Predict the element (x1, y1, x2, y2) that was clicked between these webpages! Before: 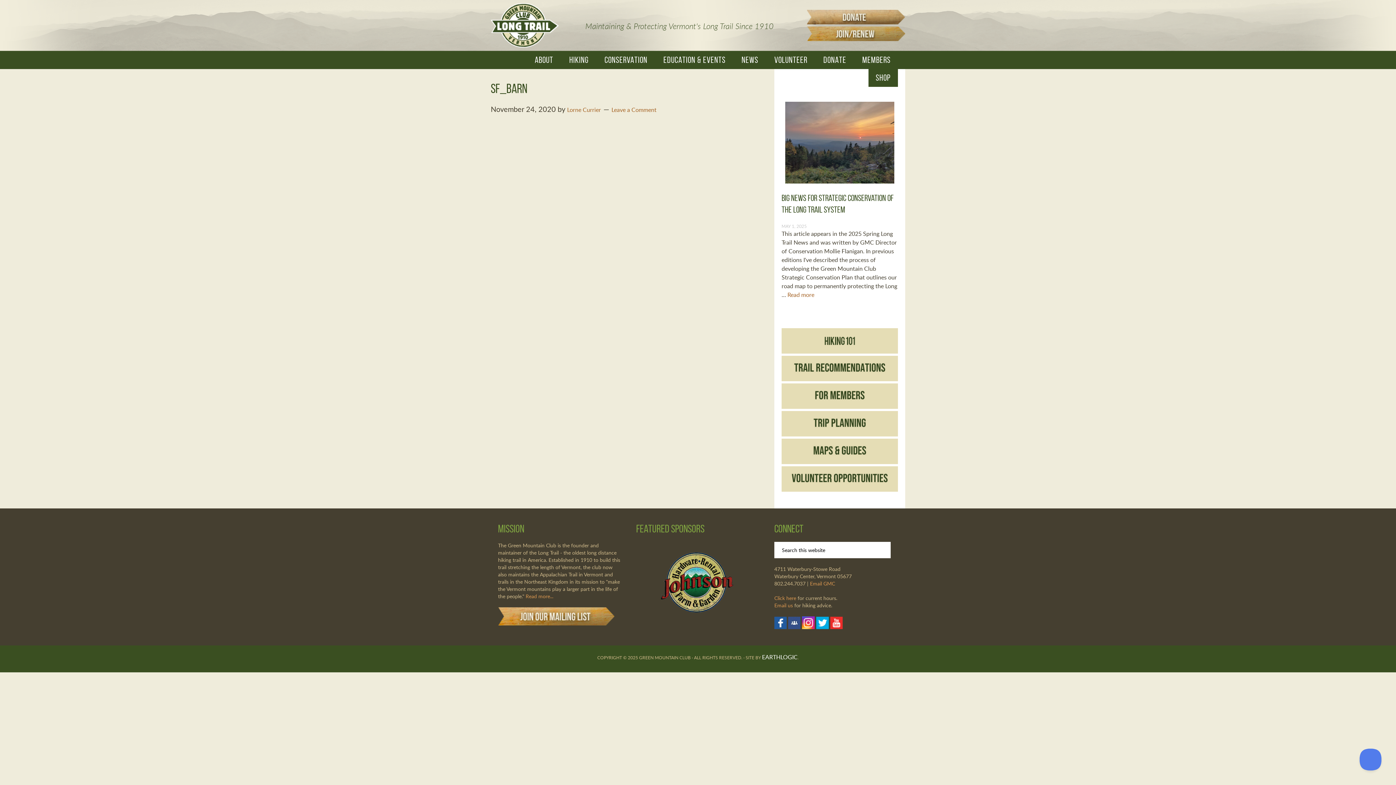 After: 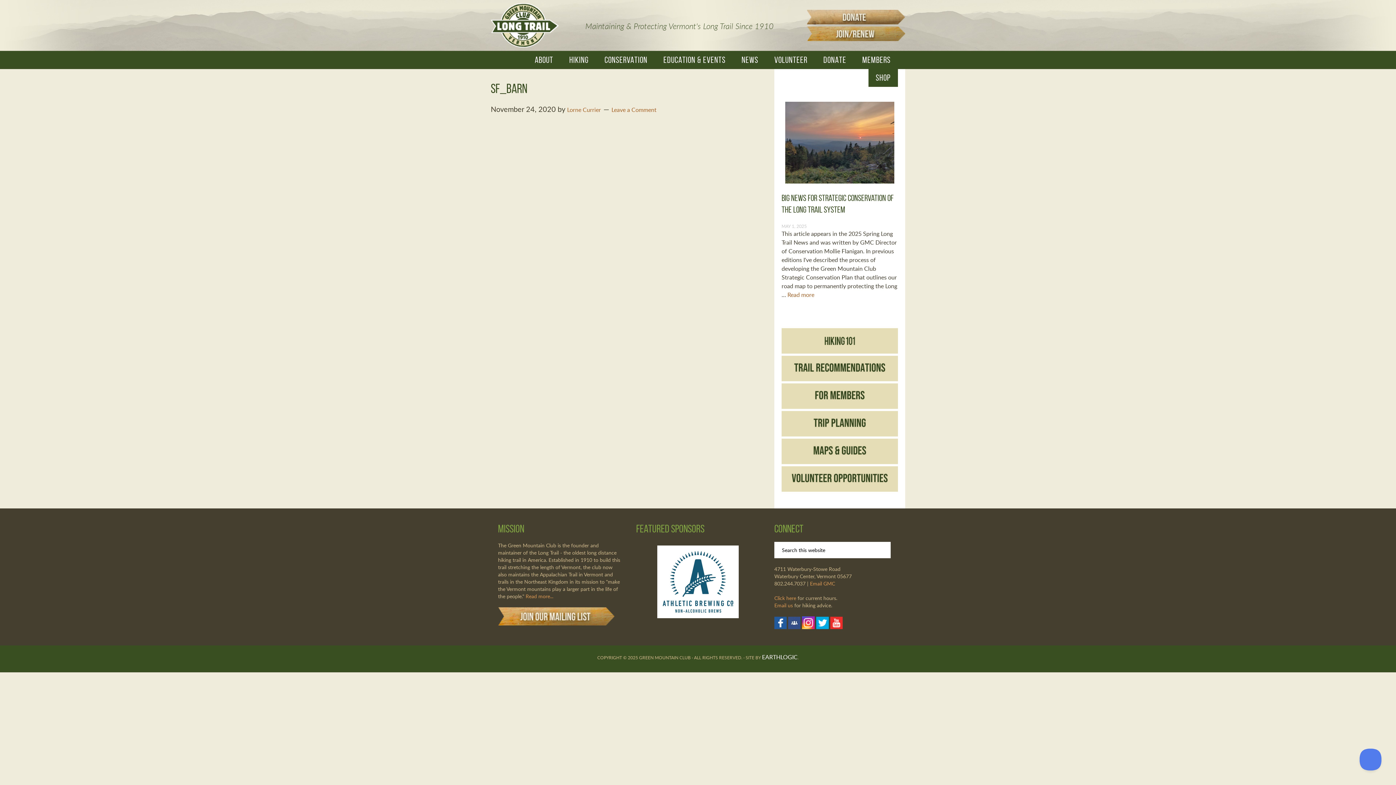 Action: bbox: (807, 34, 905, 42)